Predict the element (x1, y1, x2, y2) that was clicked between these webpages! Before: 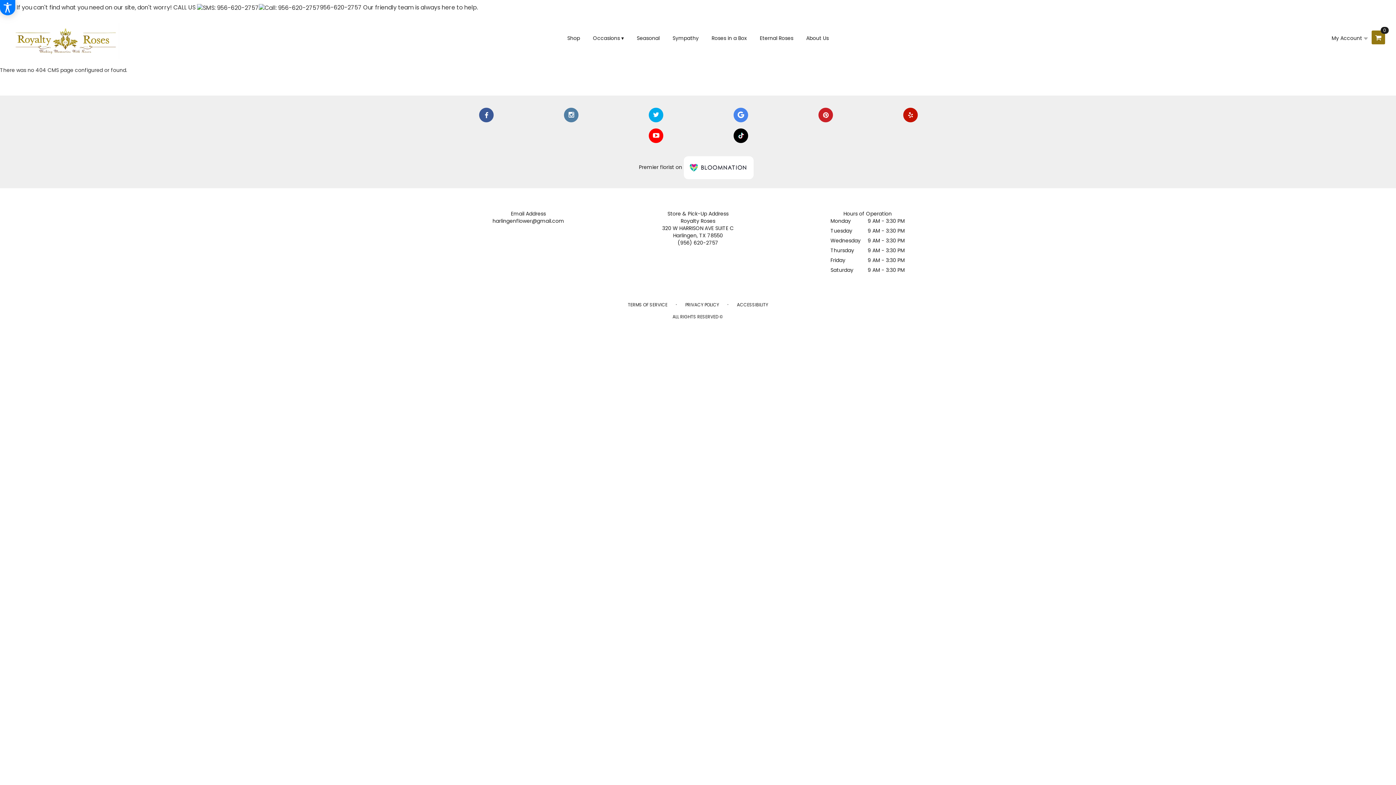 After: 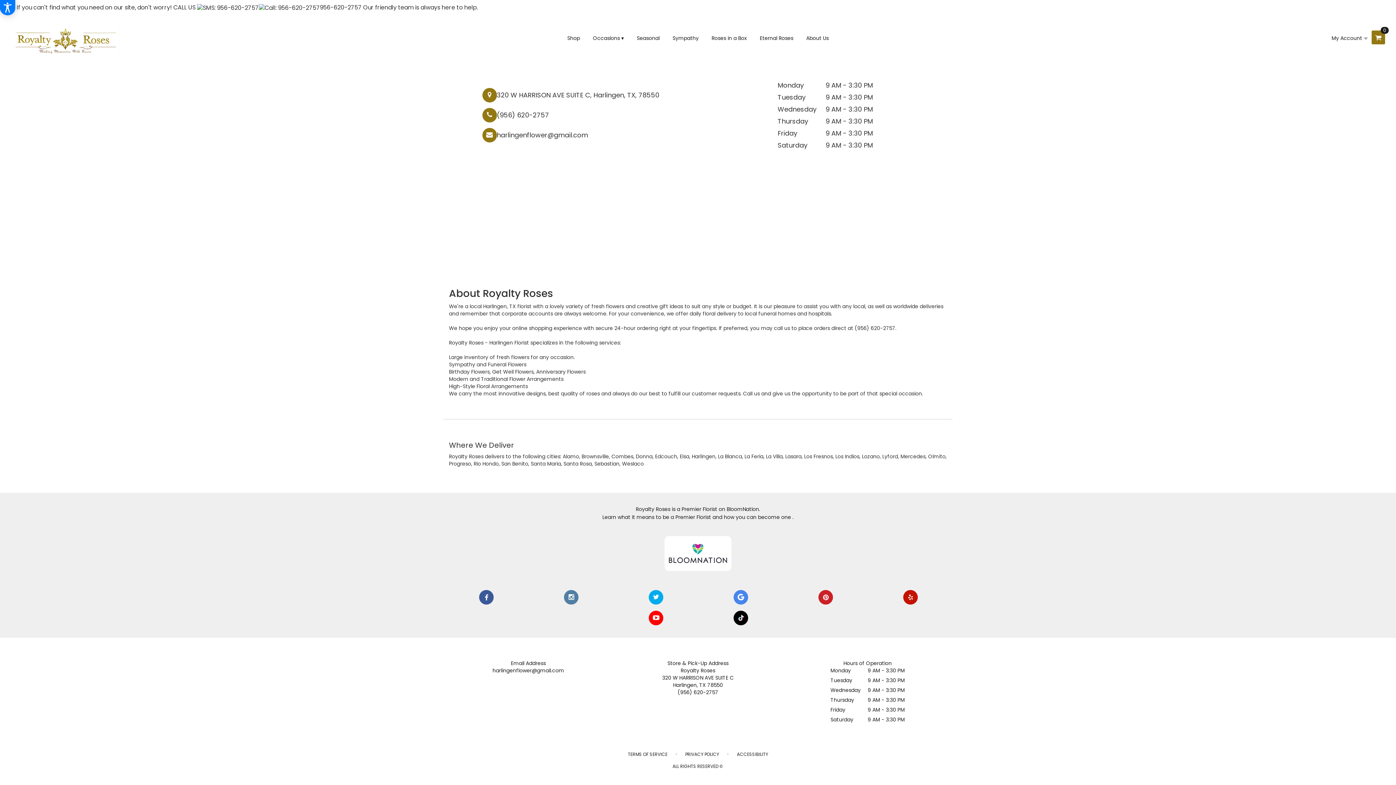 Action: label: Premier florist on bbox: (639, 163, 682, 170)